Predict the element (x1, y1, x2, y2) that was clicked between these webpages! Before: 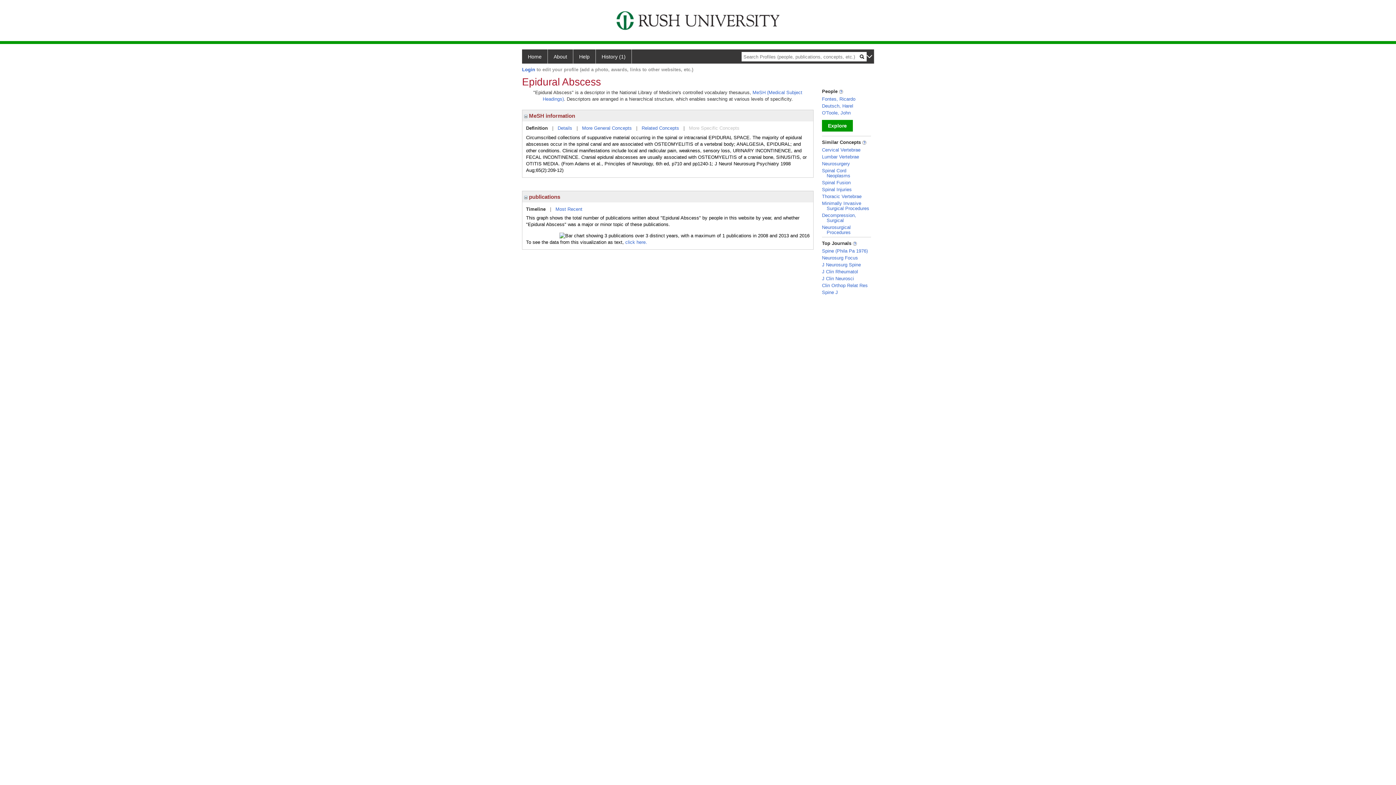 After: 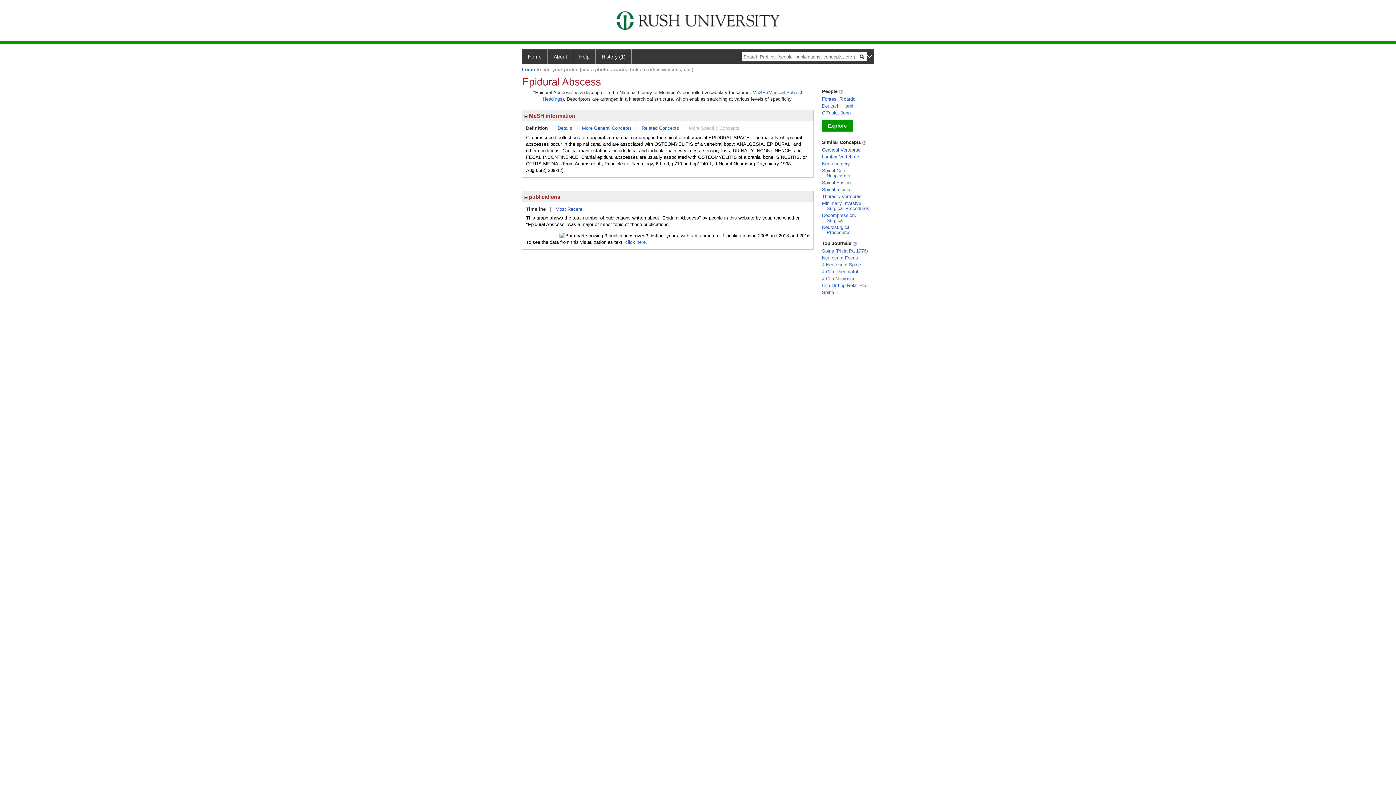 Action: label: Neurosurg Focus bbox: (822, 255, 858, 260)